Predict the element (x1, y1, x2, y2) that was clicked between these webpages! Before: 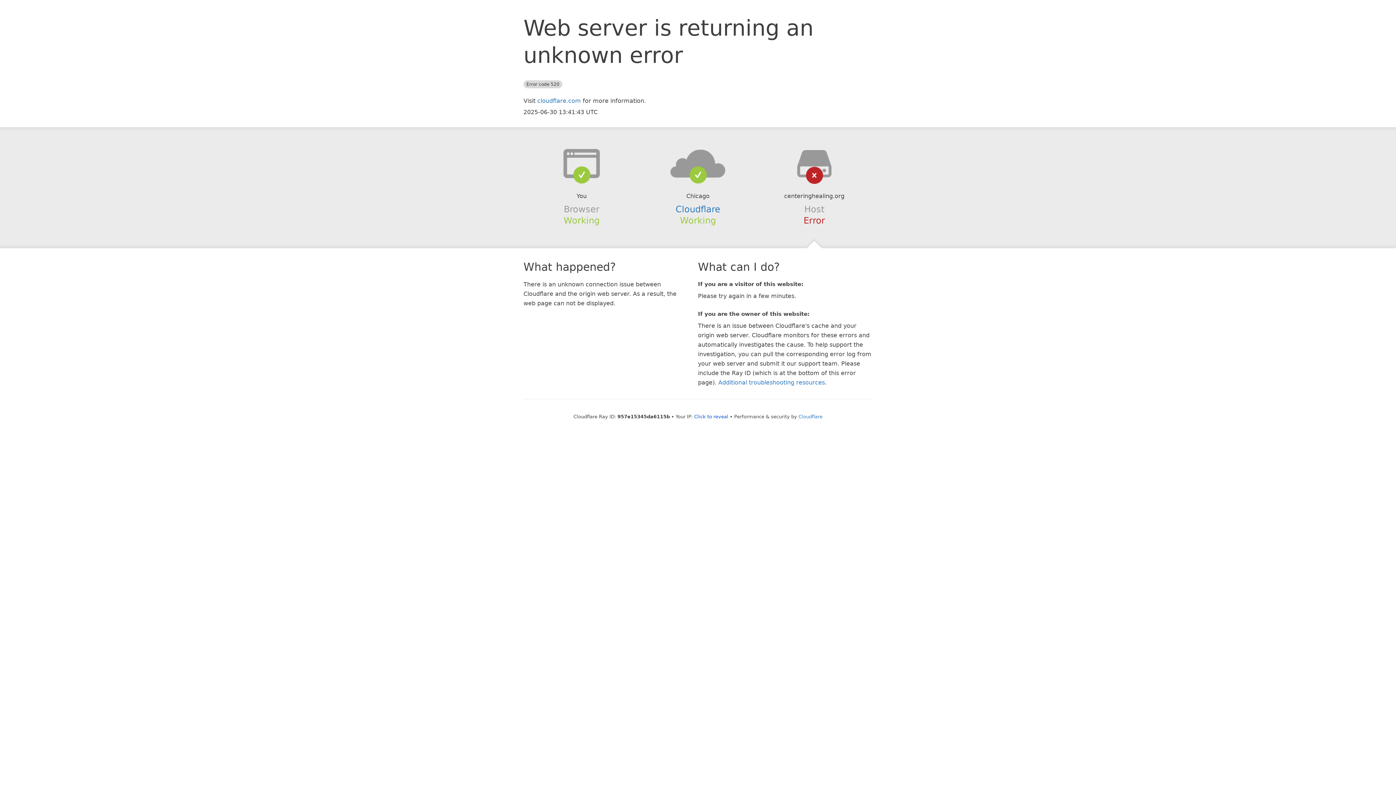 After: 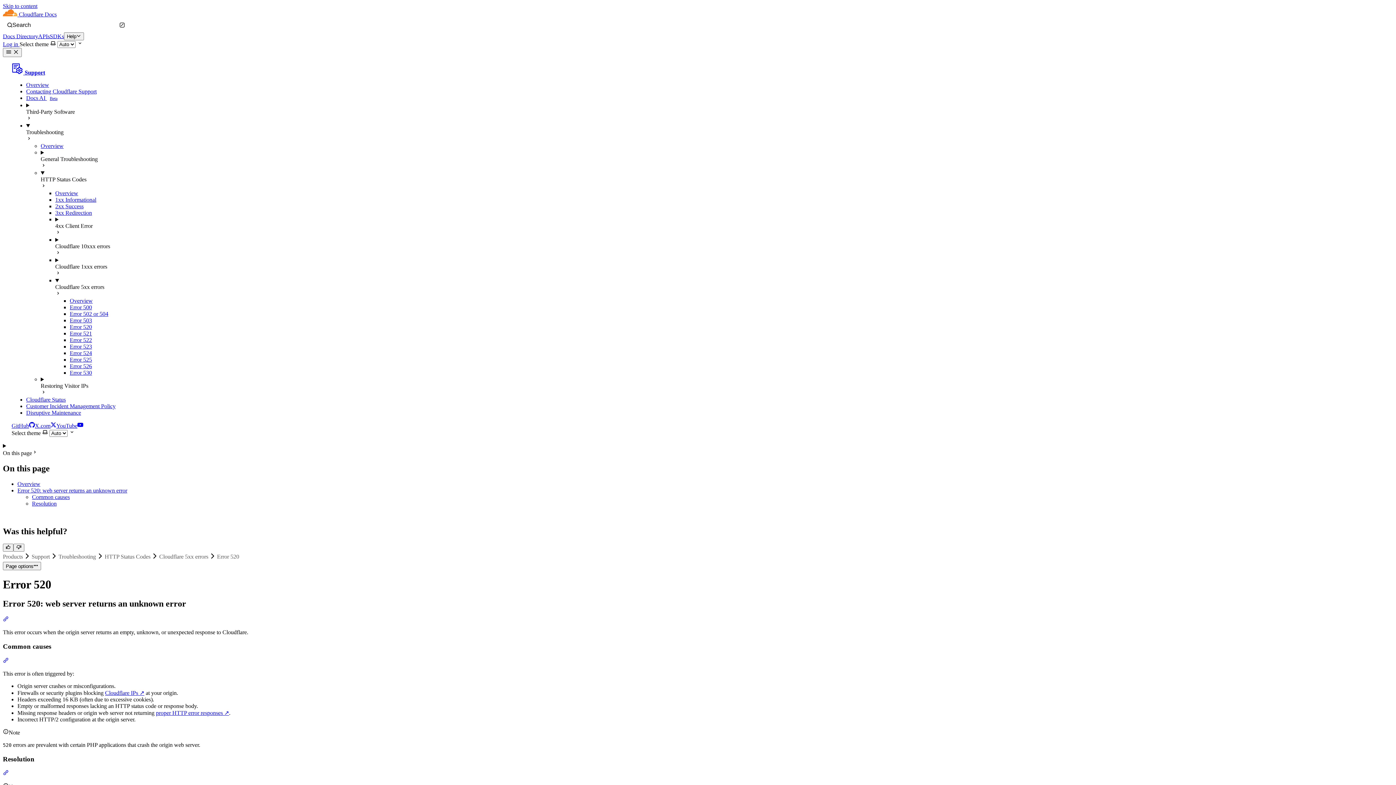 Action: bbox: (718, 379, 825, 386) label: Additional troubleshooting resources